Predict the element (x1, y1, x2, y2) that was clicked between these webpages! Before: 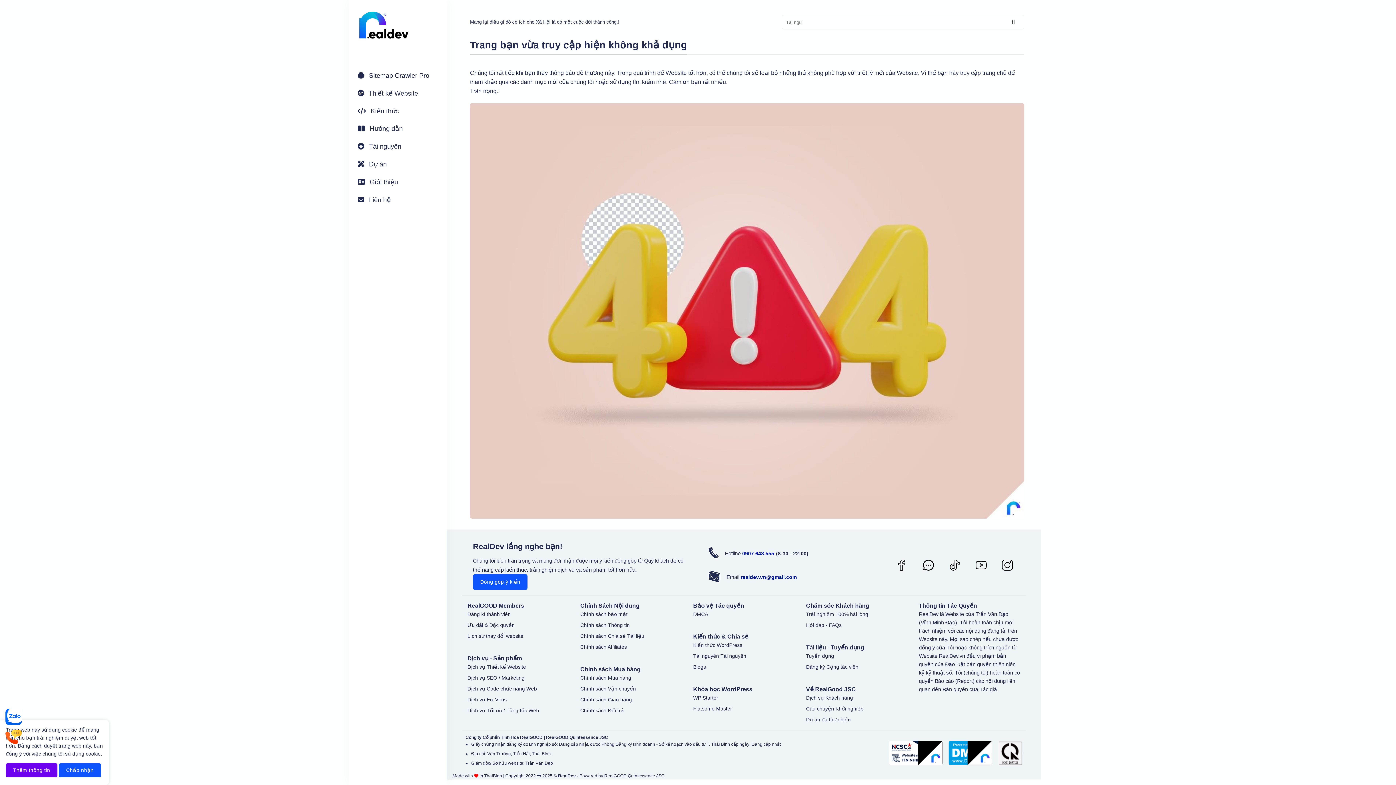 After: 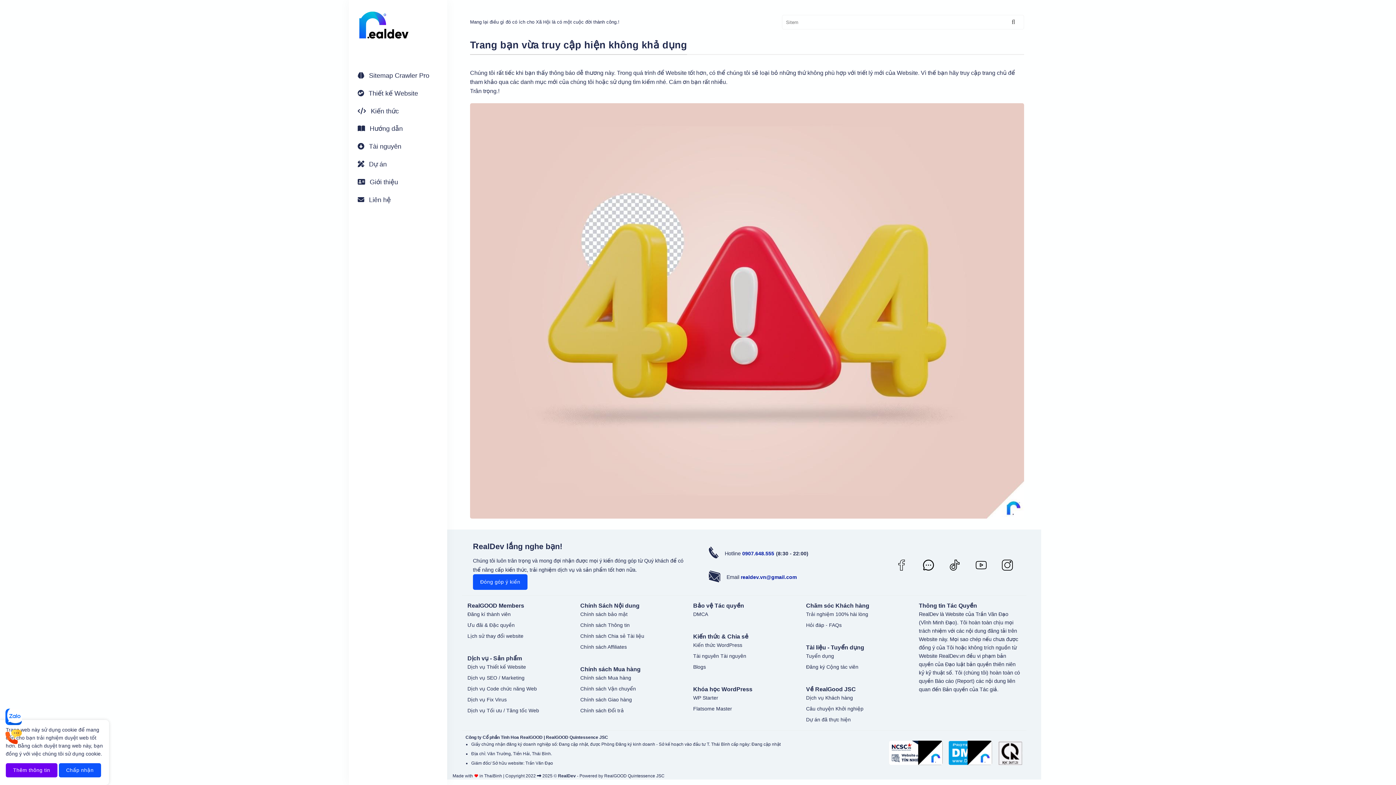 Action: bbox: (5, 733, 21, 739)